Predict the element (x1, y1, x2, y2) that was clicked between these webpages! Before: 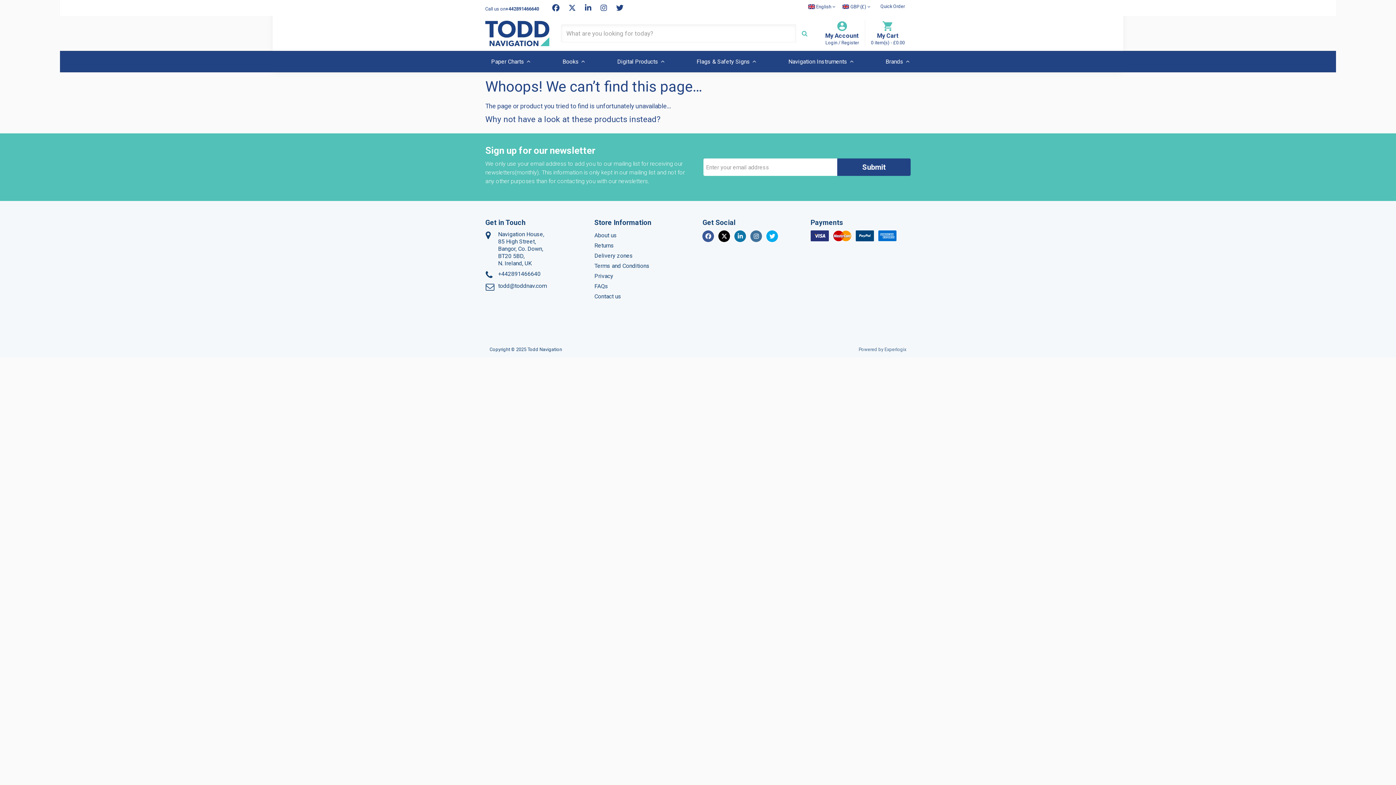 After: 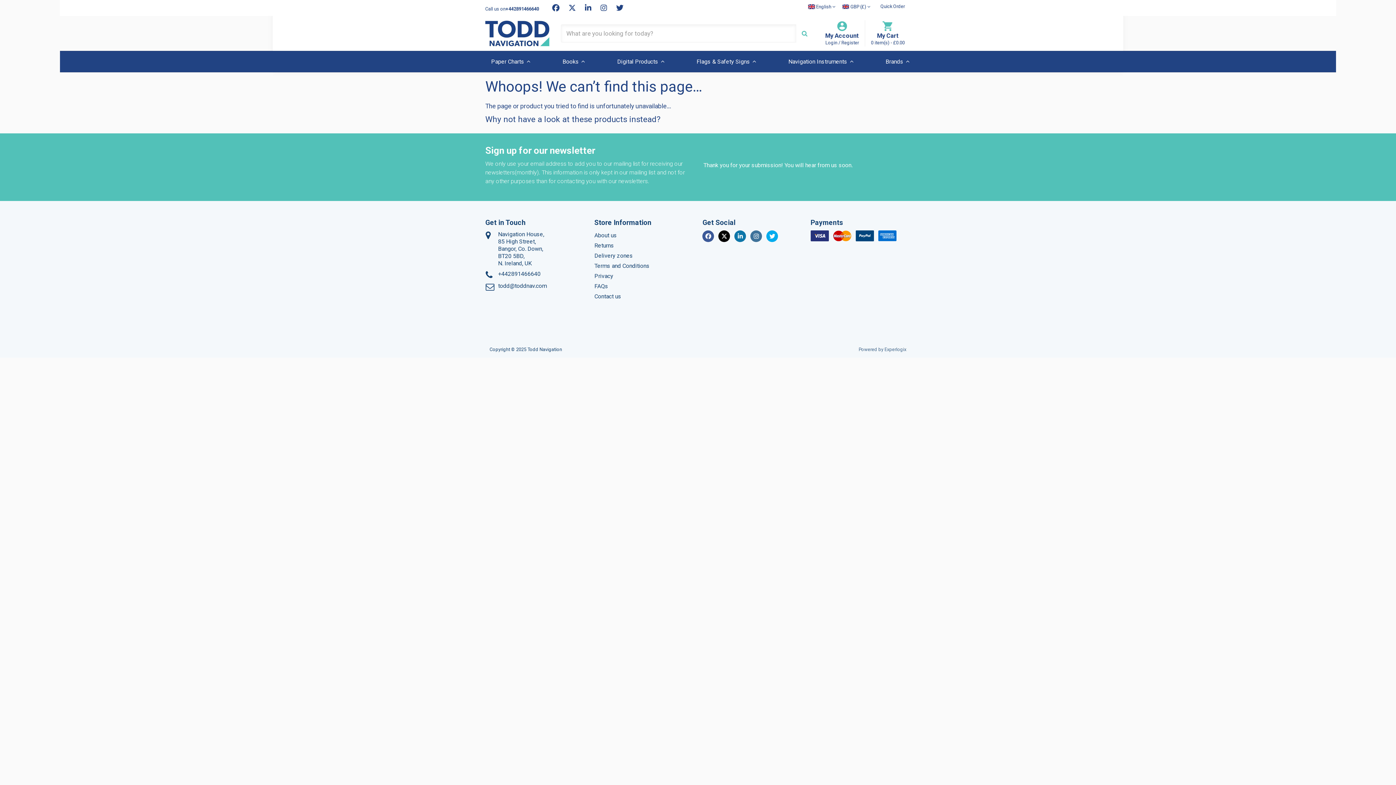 Action: bbox: (837, 158, 910, 176) label: Submit